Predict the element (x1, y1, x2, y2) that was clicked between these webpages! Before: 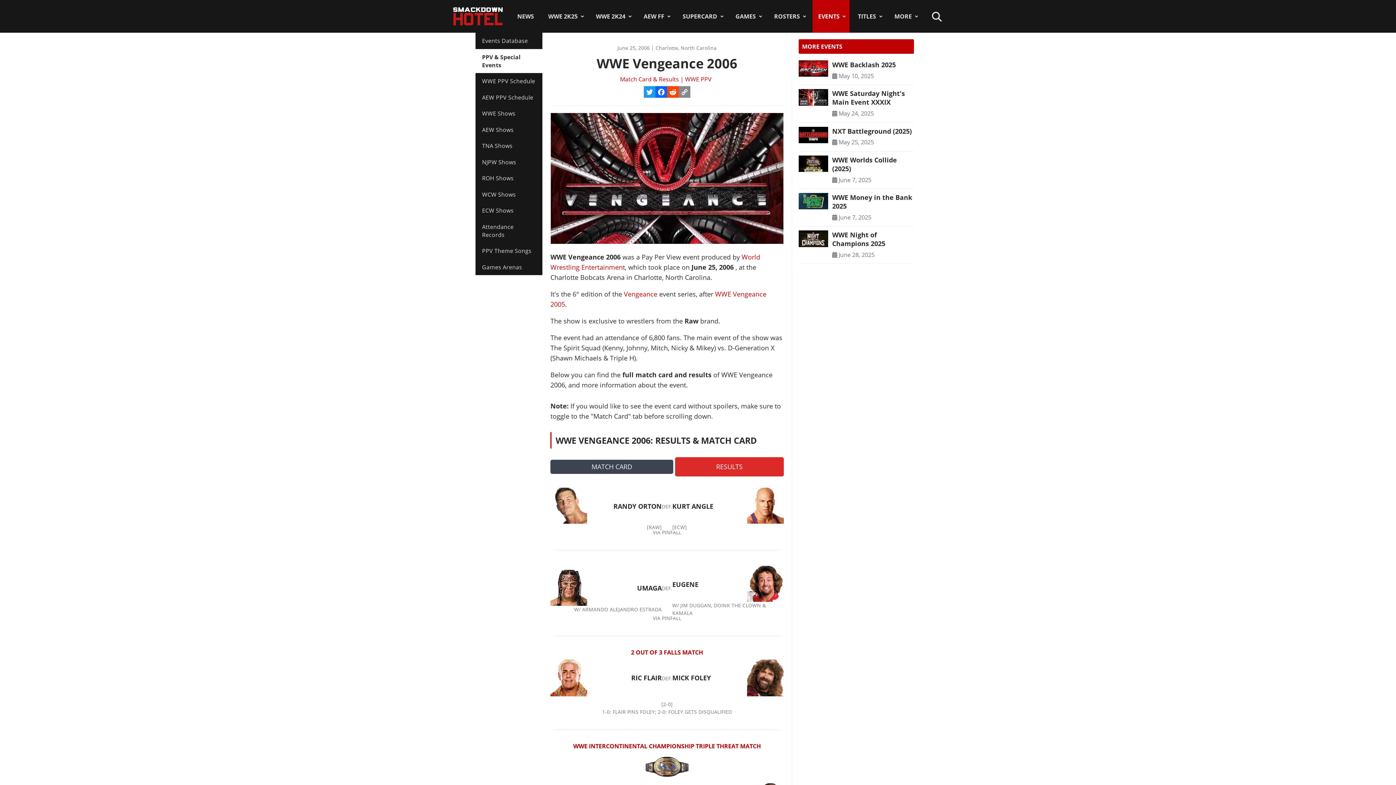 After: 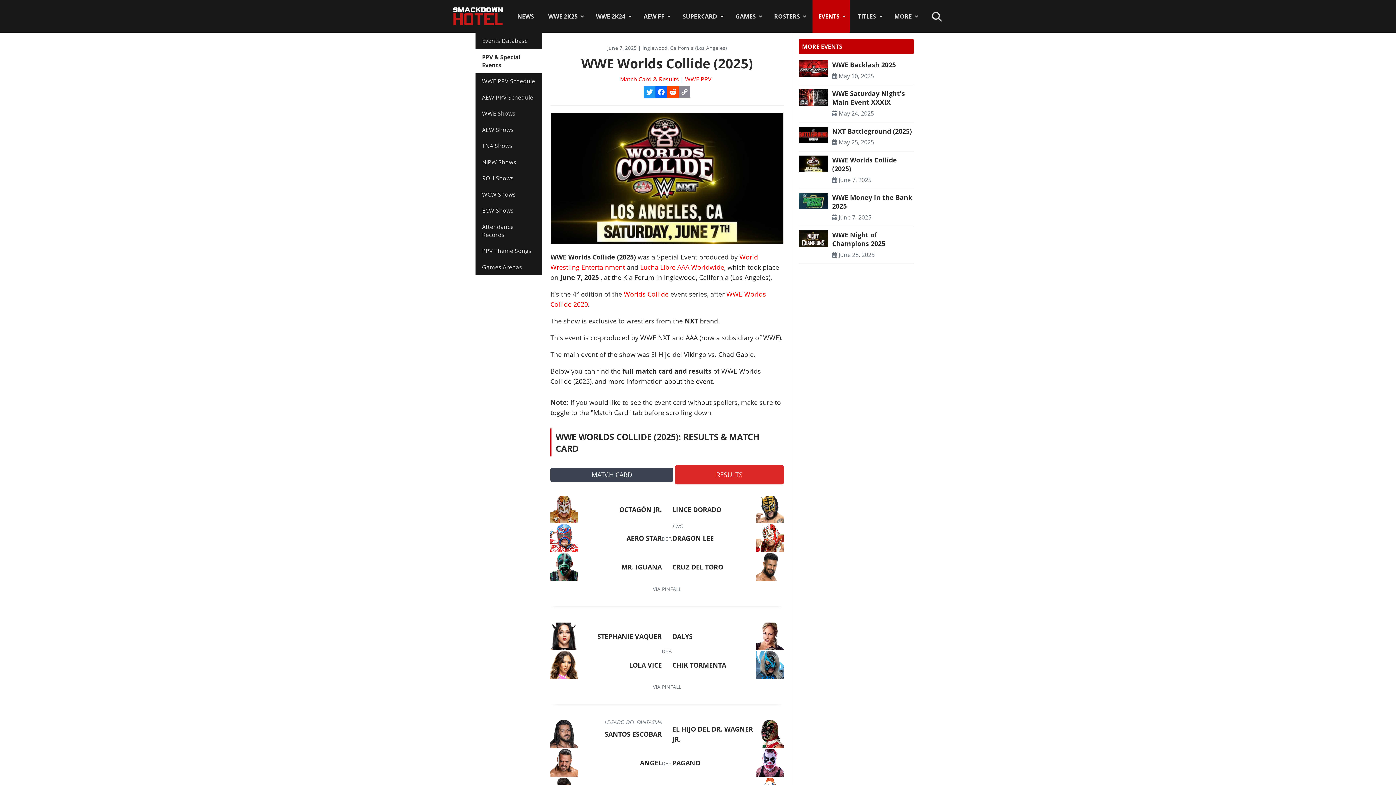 Action: bbox: (832, 155, 897, 173) label: Read more: WWE Worlds Collide (2025)